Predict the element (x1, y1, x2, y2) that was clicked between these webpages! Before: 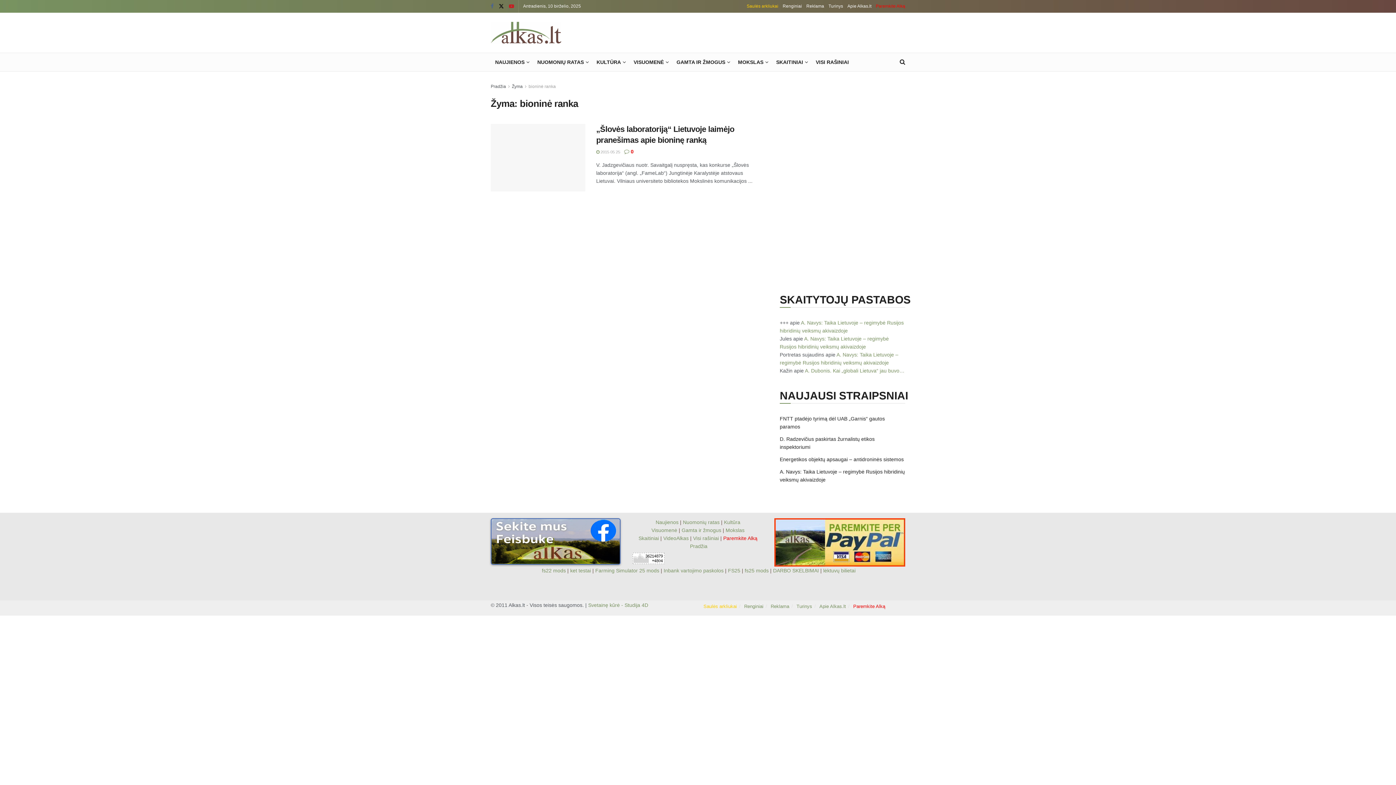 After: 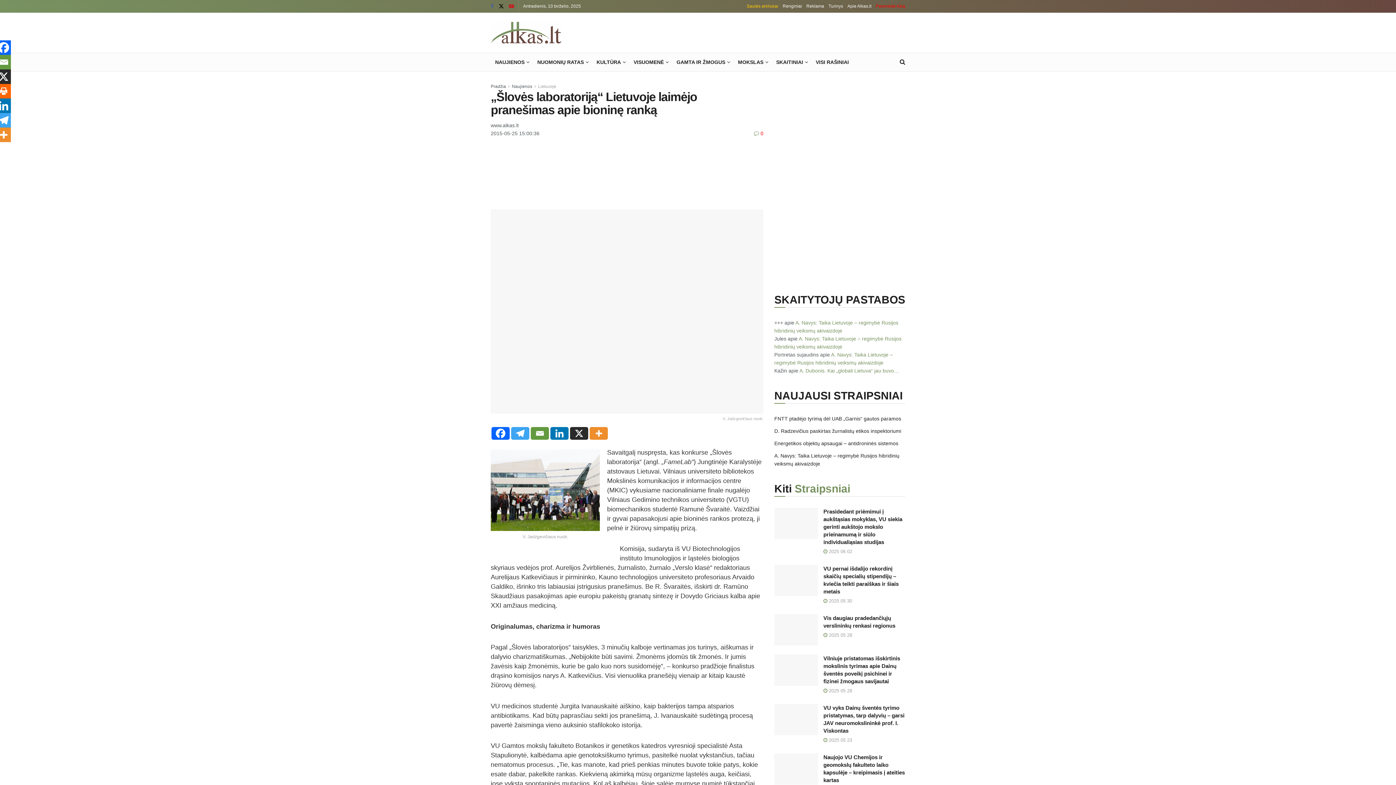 Action: label:  2015 05 25 bbox: (596, 149, 620, 154)